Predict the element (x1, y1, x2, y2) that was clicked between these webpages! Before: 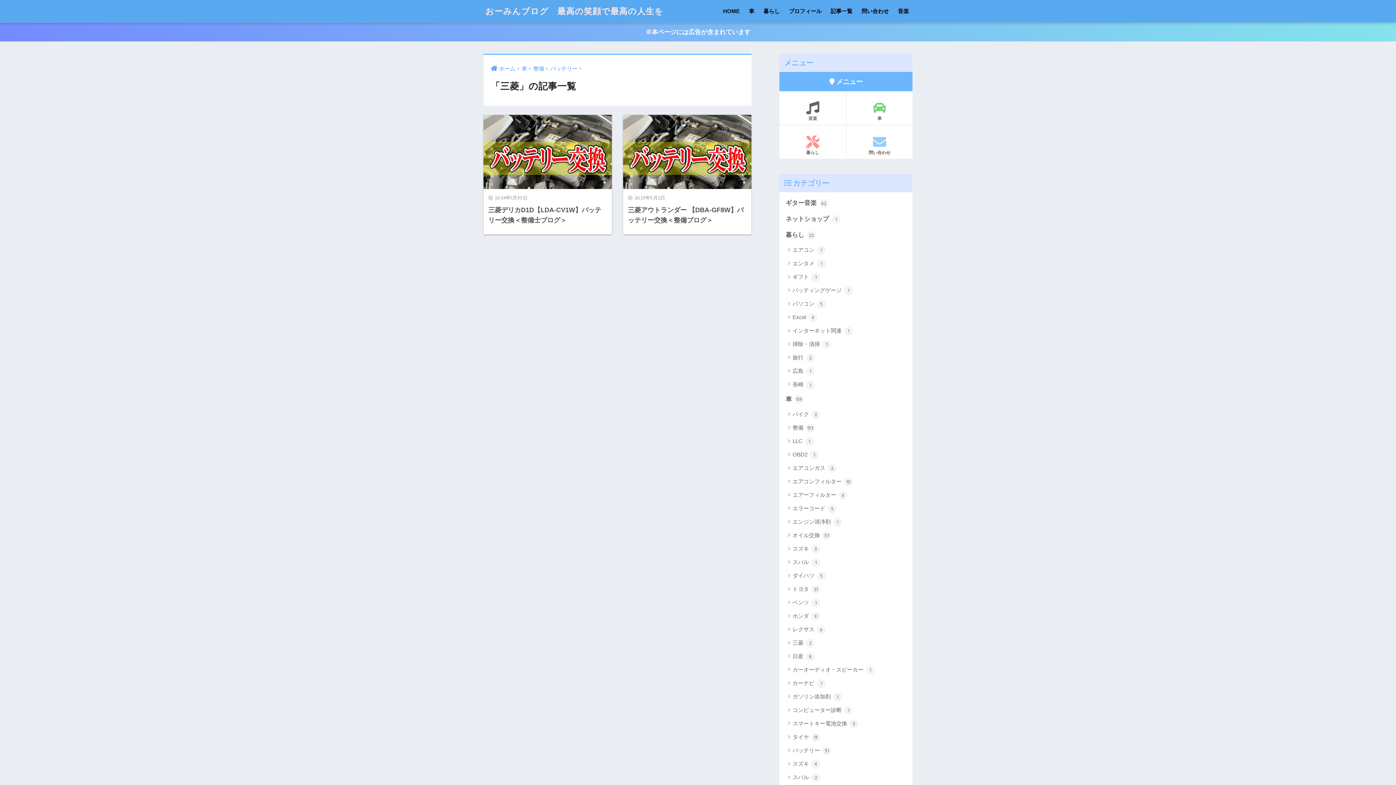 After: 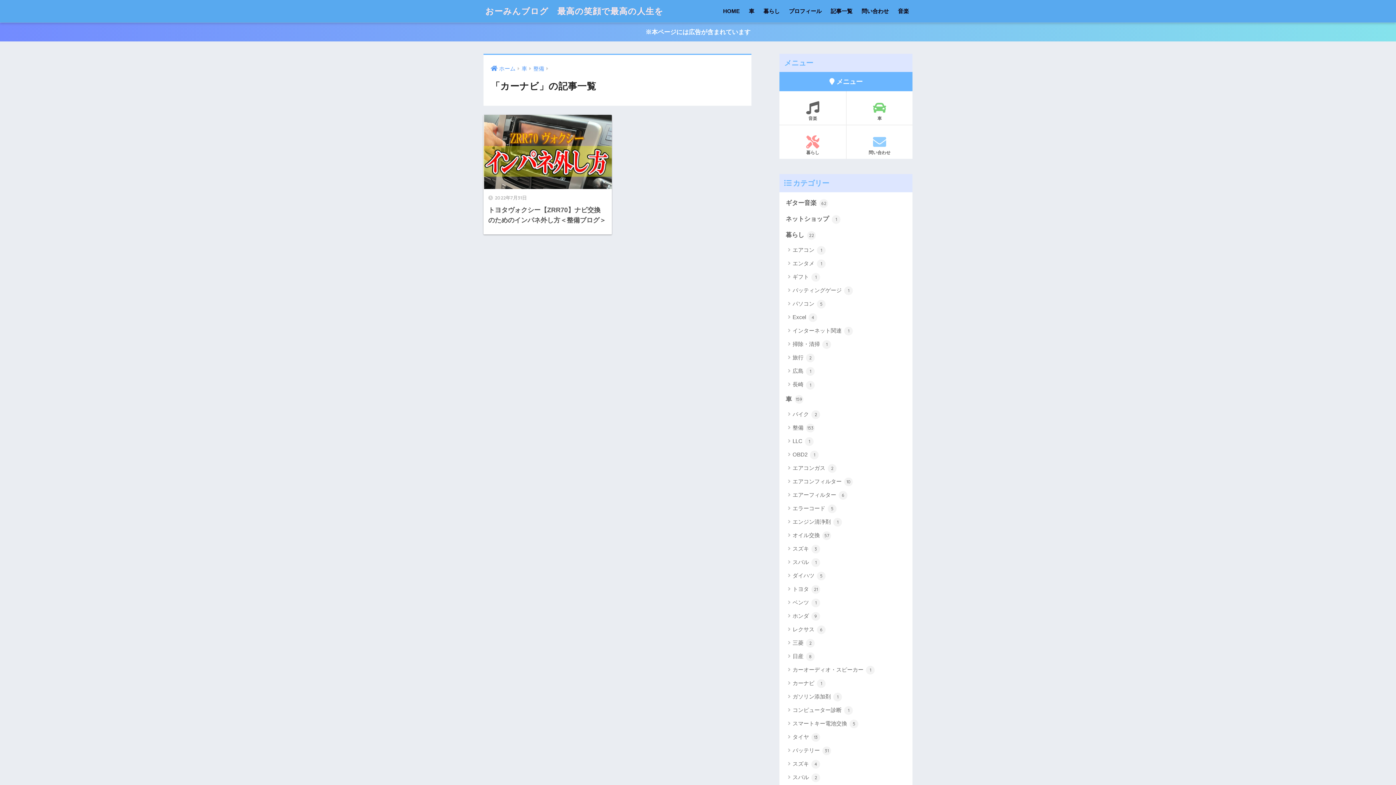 Action: label: カーナビ 1 bbox: (783, 676, 909, 690)